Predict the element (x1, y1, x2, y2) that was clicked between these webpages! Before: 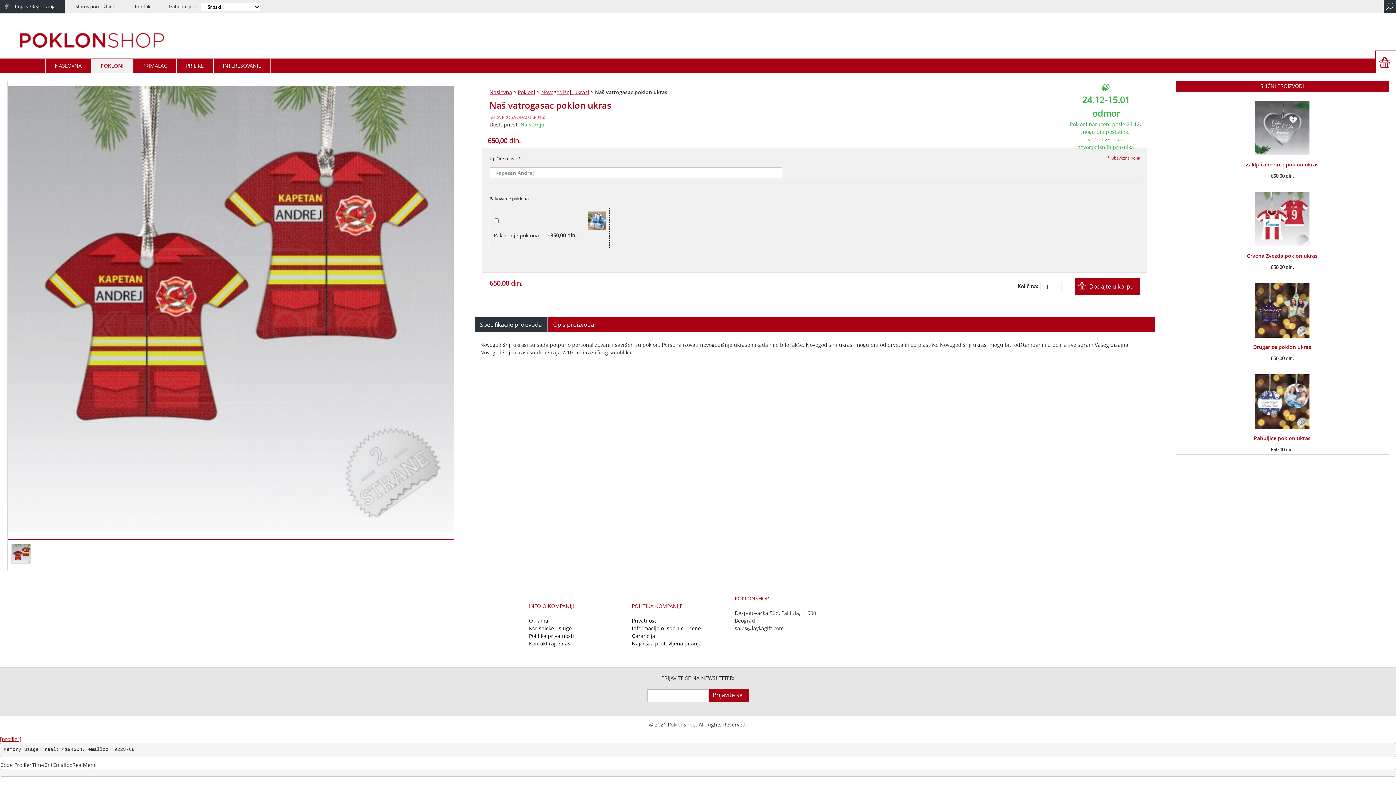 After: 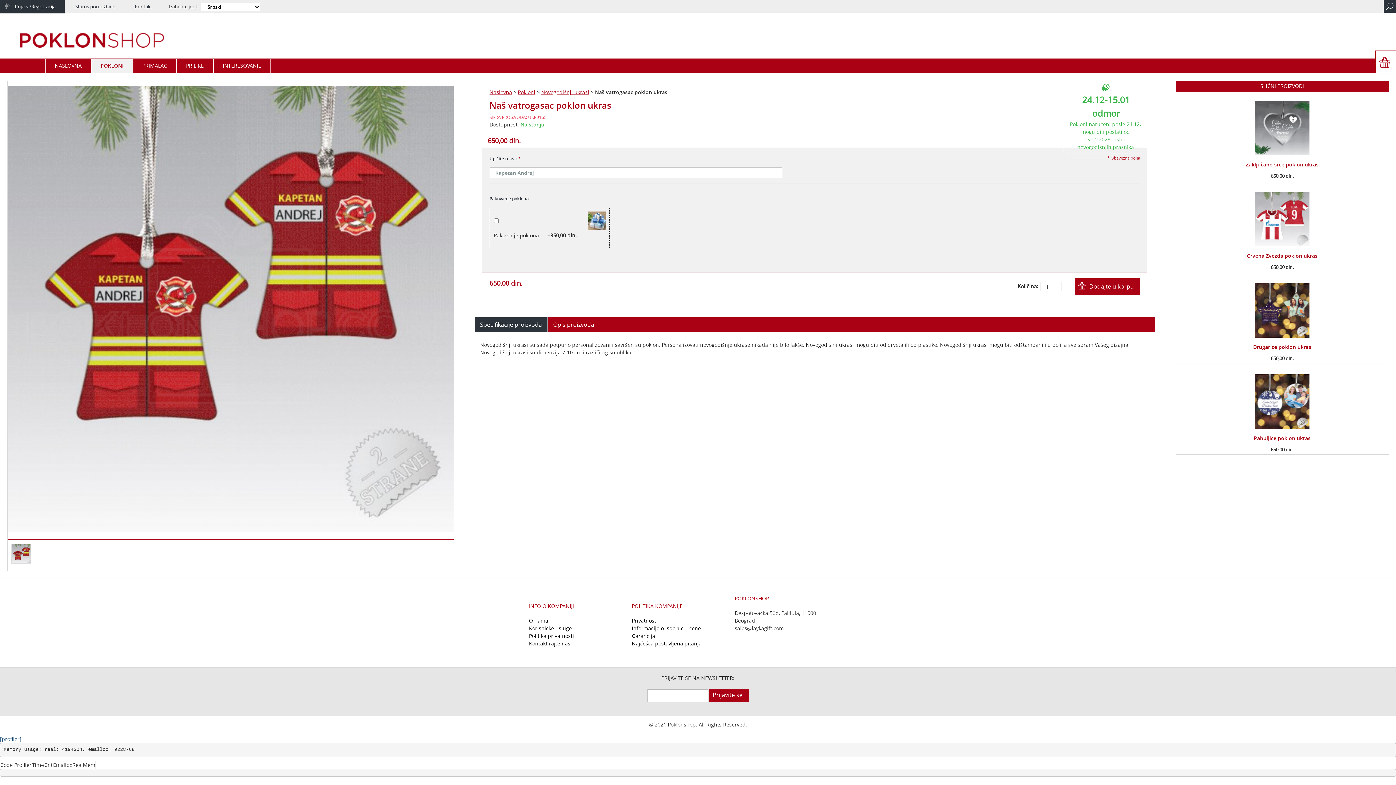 Action: label: [profiler] bbox: (0, 735, 21, 742)